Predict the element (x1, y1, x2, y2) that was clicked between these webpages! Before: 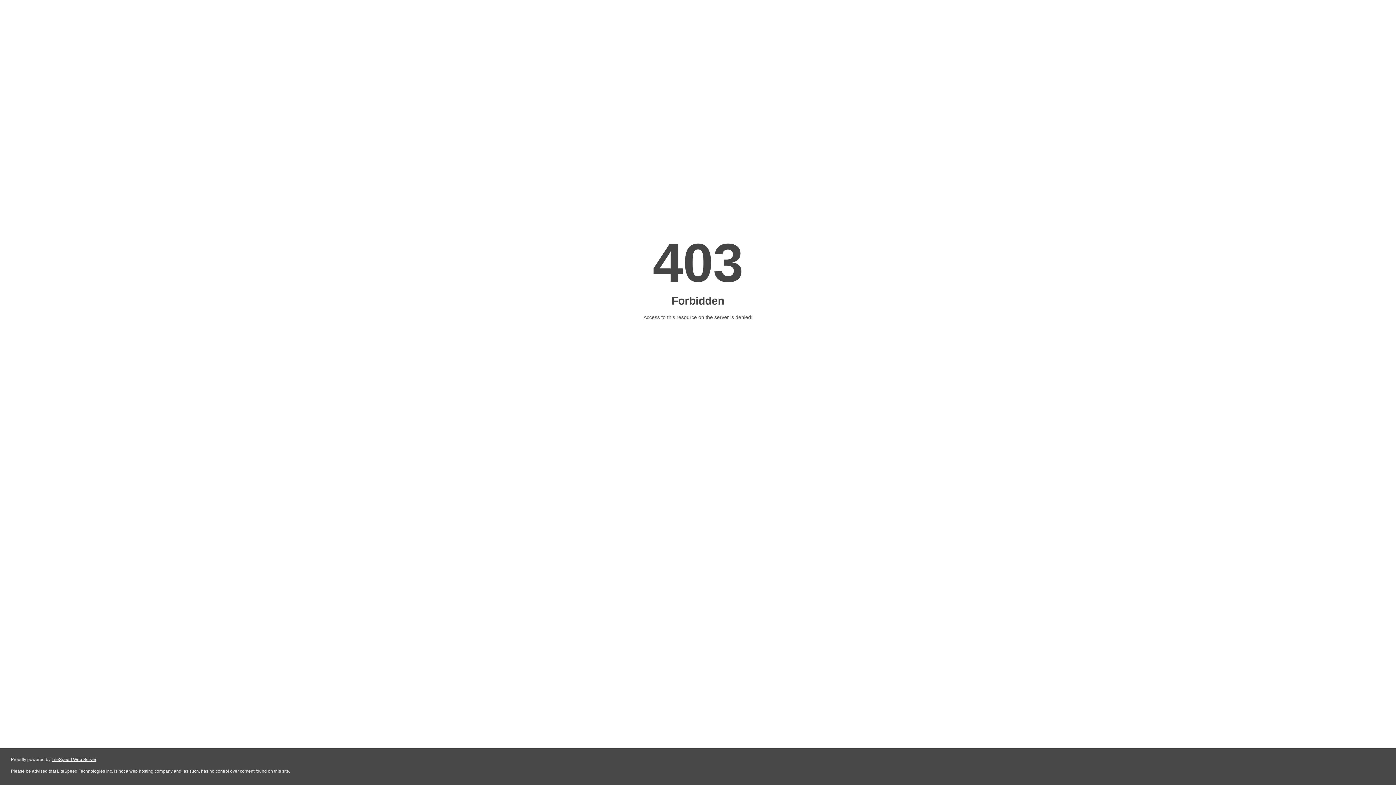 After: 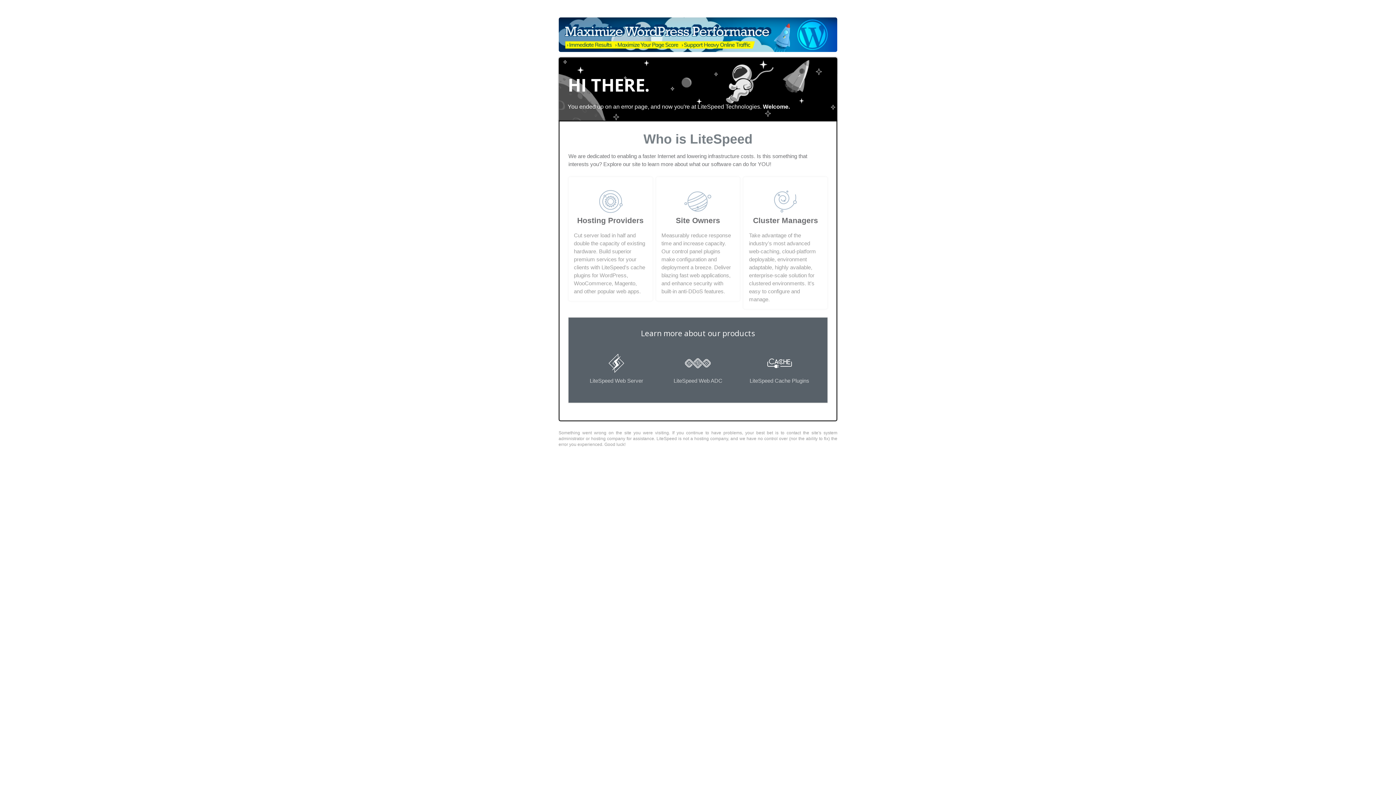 Action: label: LiteSpeed Web Server bbox: (51, 757, 96, 762)